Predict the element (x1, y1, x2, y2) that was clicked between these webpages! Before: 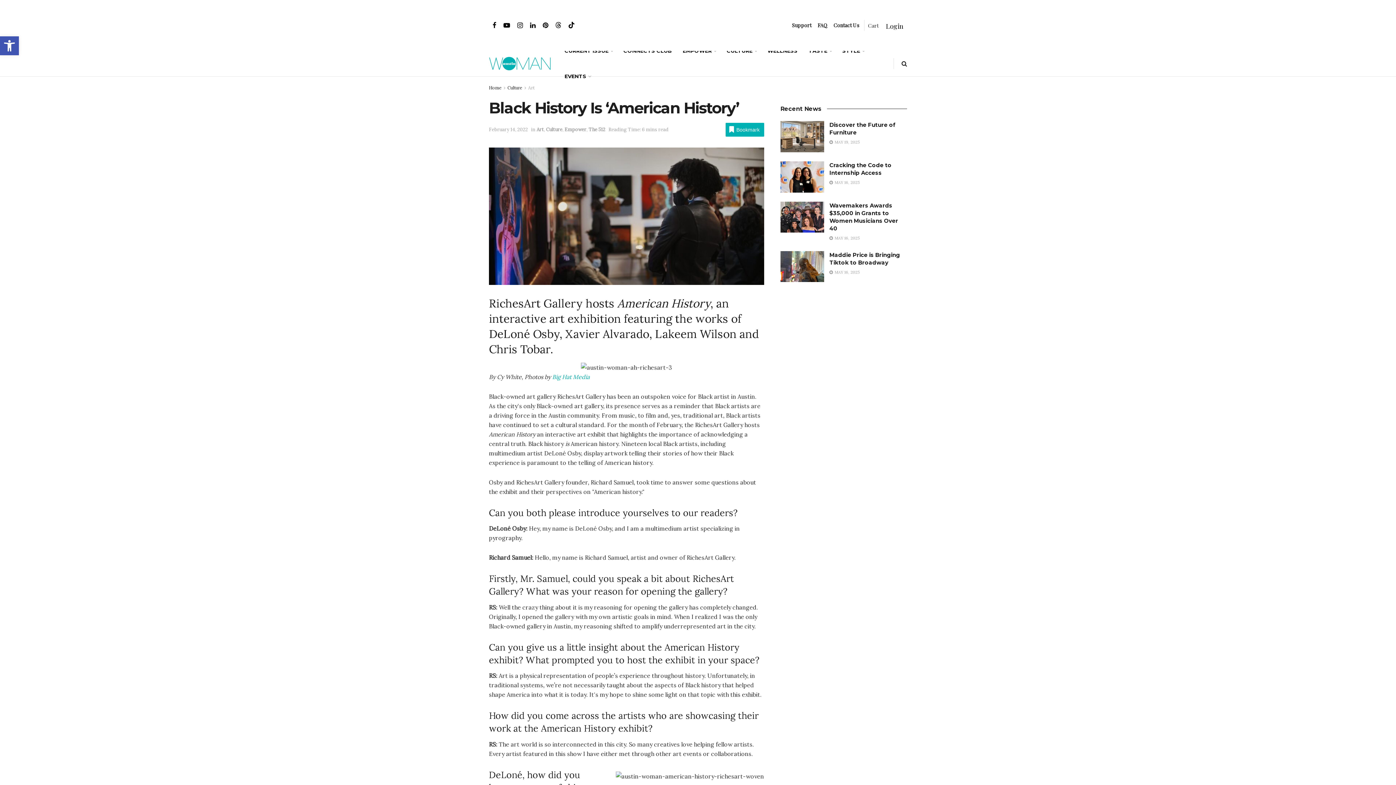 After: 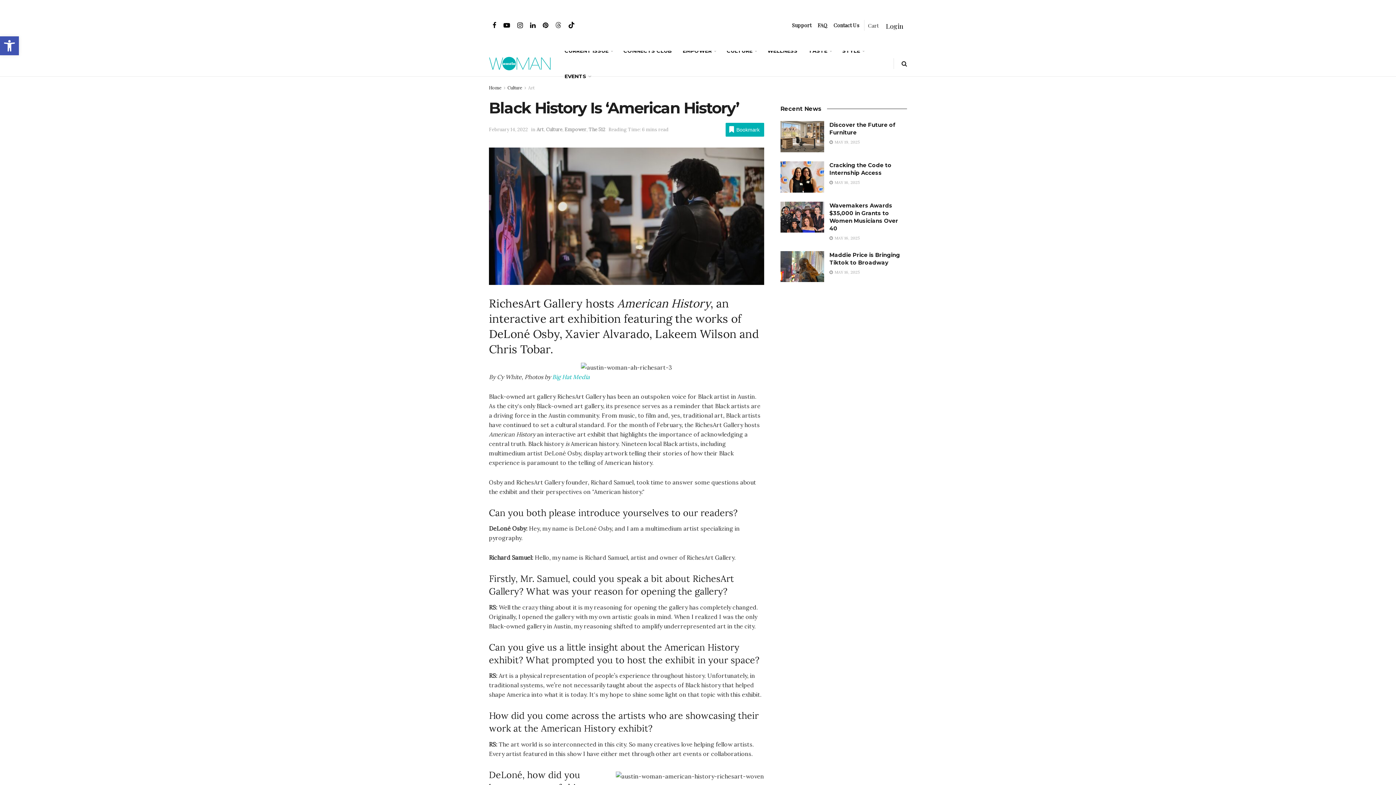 Action: bbox: (555, 21, 561, 29)